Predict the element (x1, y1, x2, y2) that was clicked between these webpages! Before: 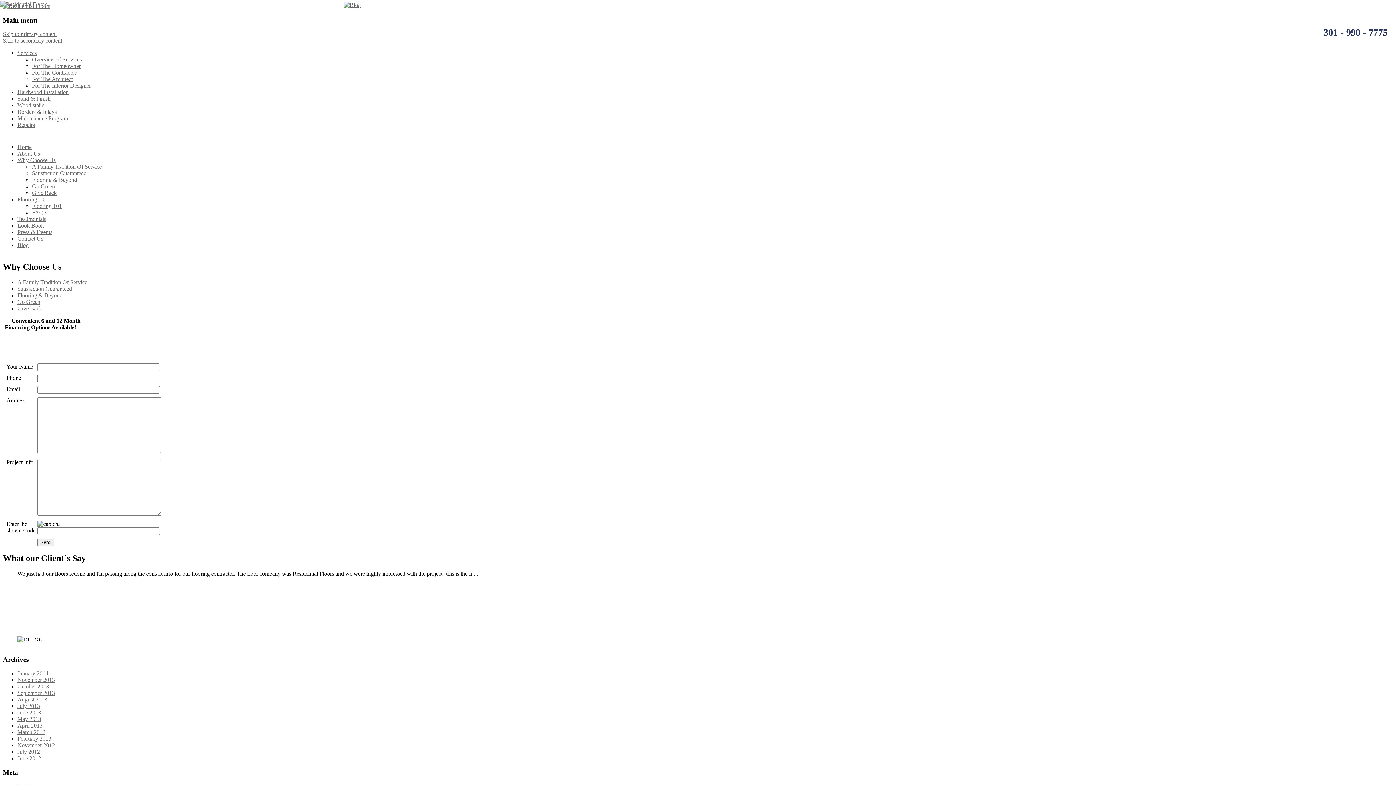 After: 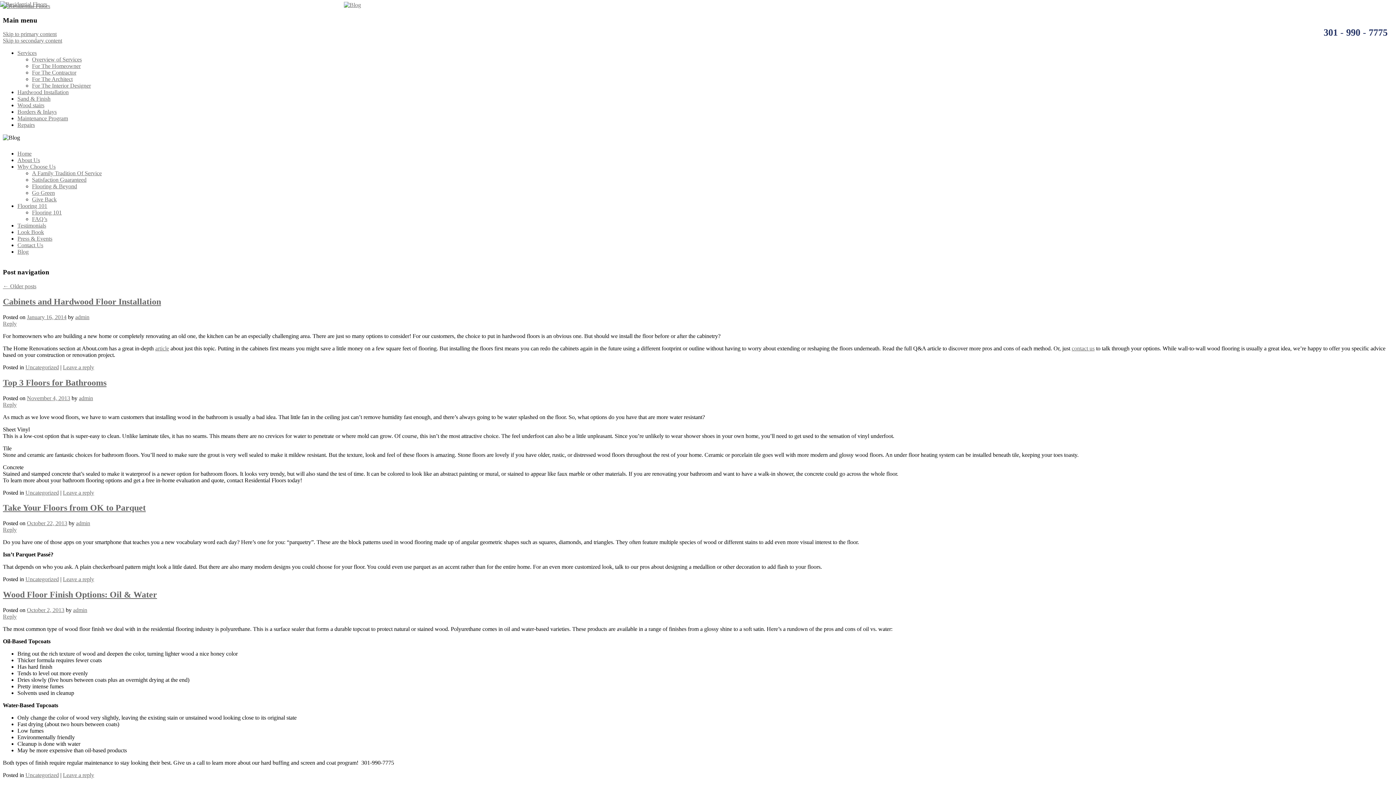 Action: bbox: (344, 1, 361, 8)